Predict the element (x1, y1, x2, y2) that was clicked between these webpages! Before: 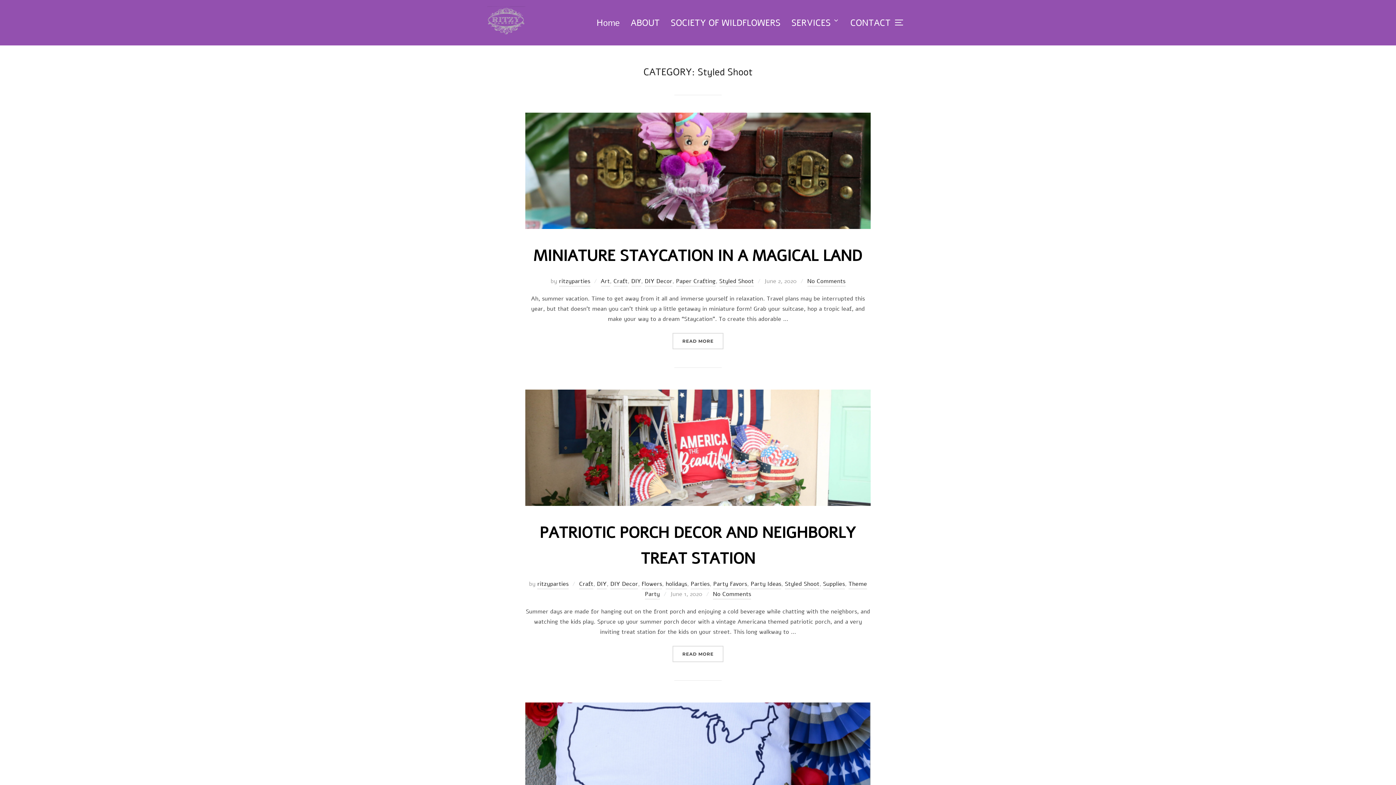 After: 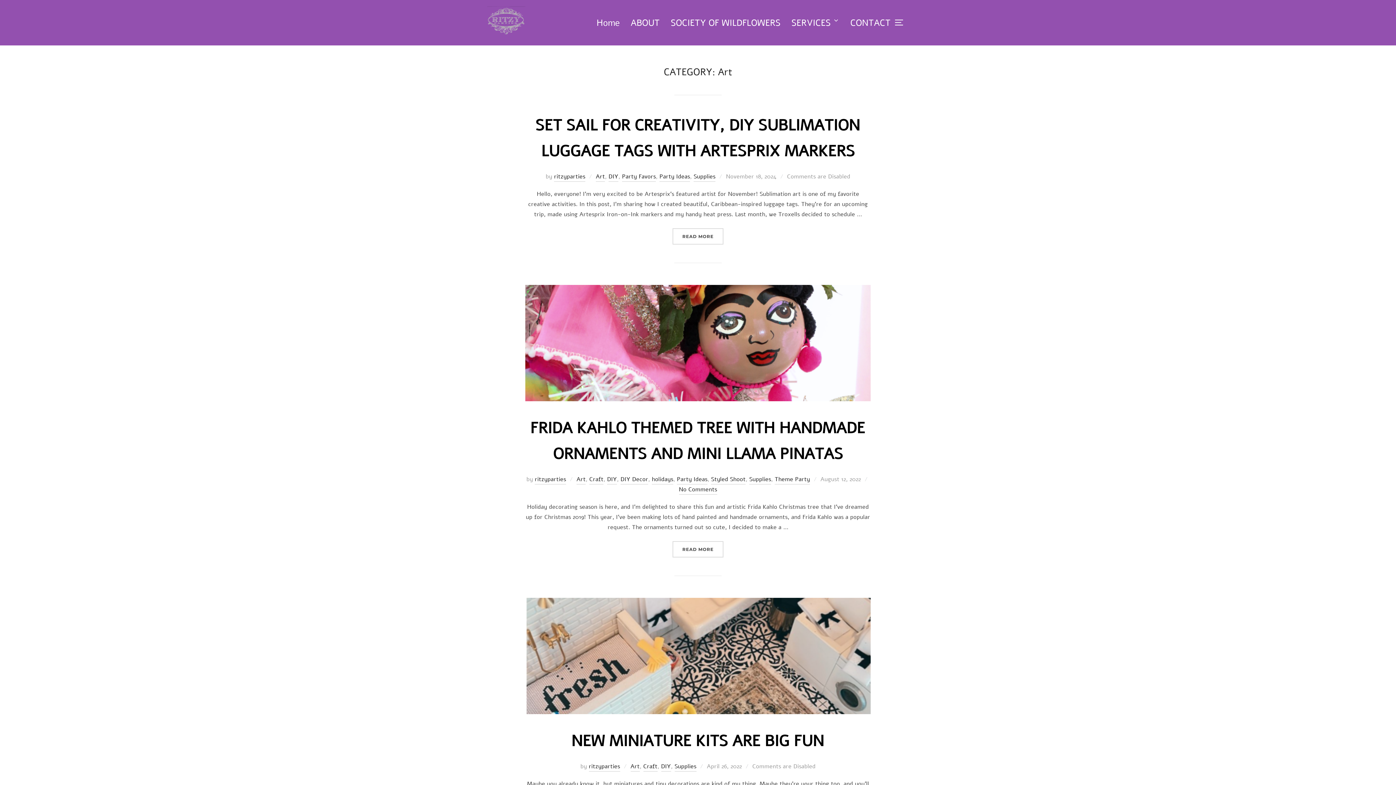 Action: bbox: (600, 277, 610, 286) label: Art